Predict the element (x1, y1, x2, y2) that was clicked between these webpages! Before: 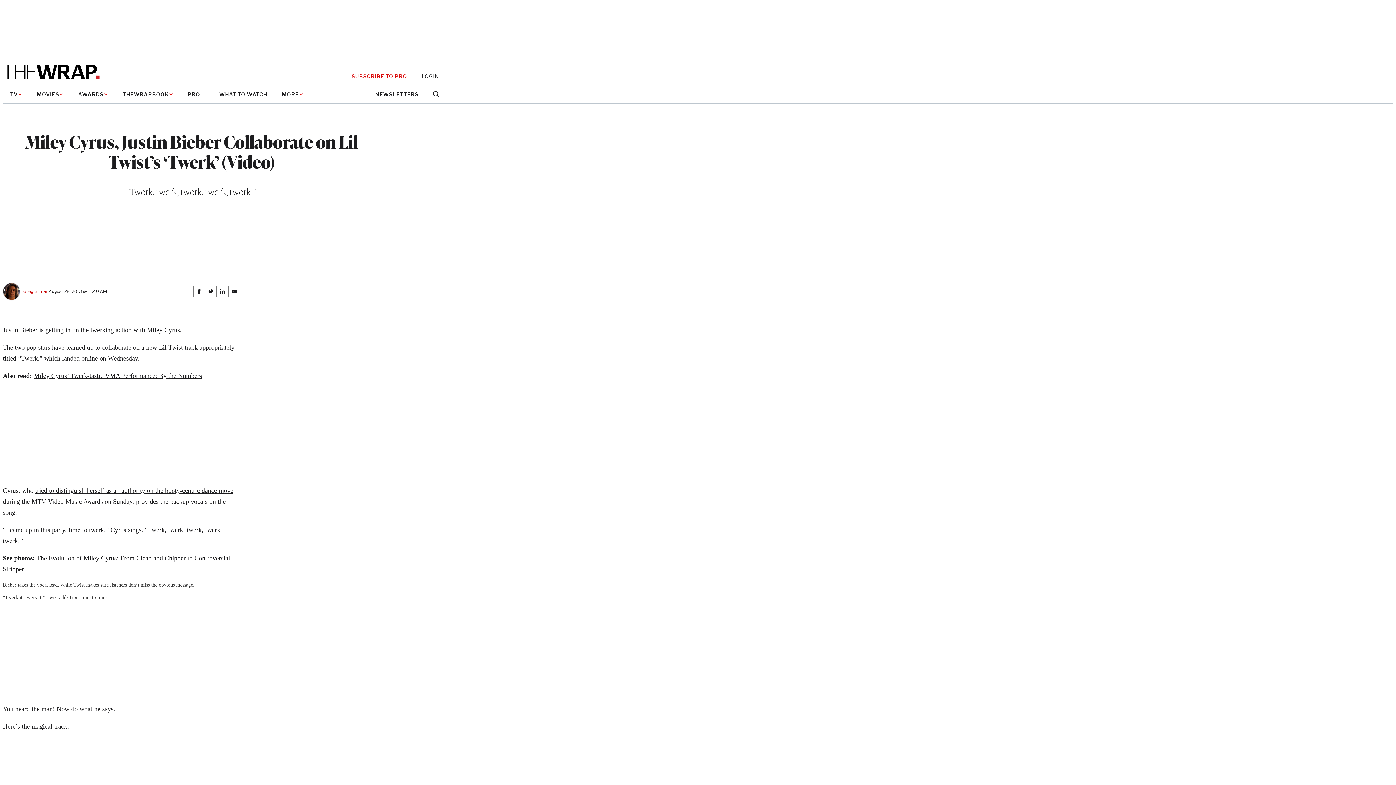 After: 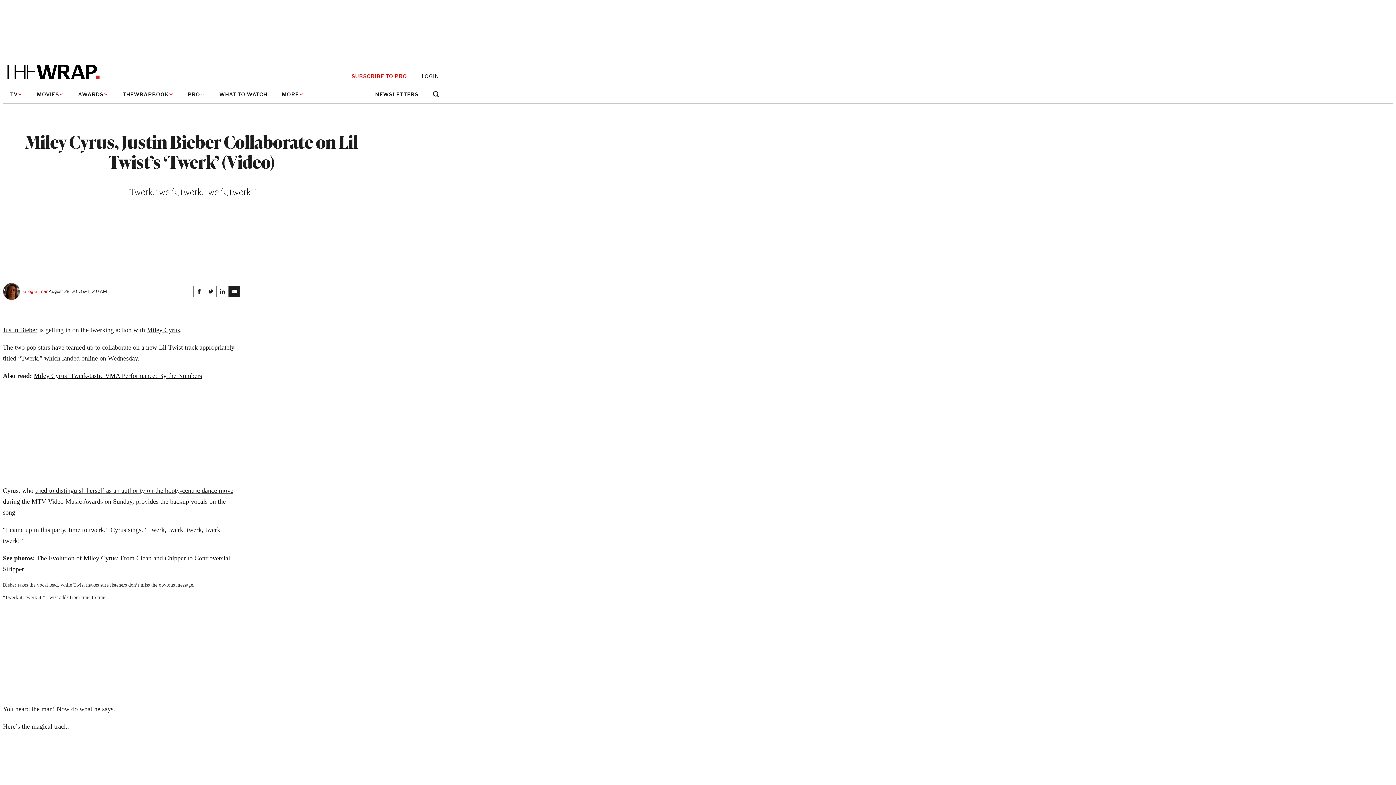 Action: label: Share on Email bbox: (228, 285, 240, 297)